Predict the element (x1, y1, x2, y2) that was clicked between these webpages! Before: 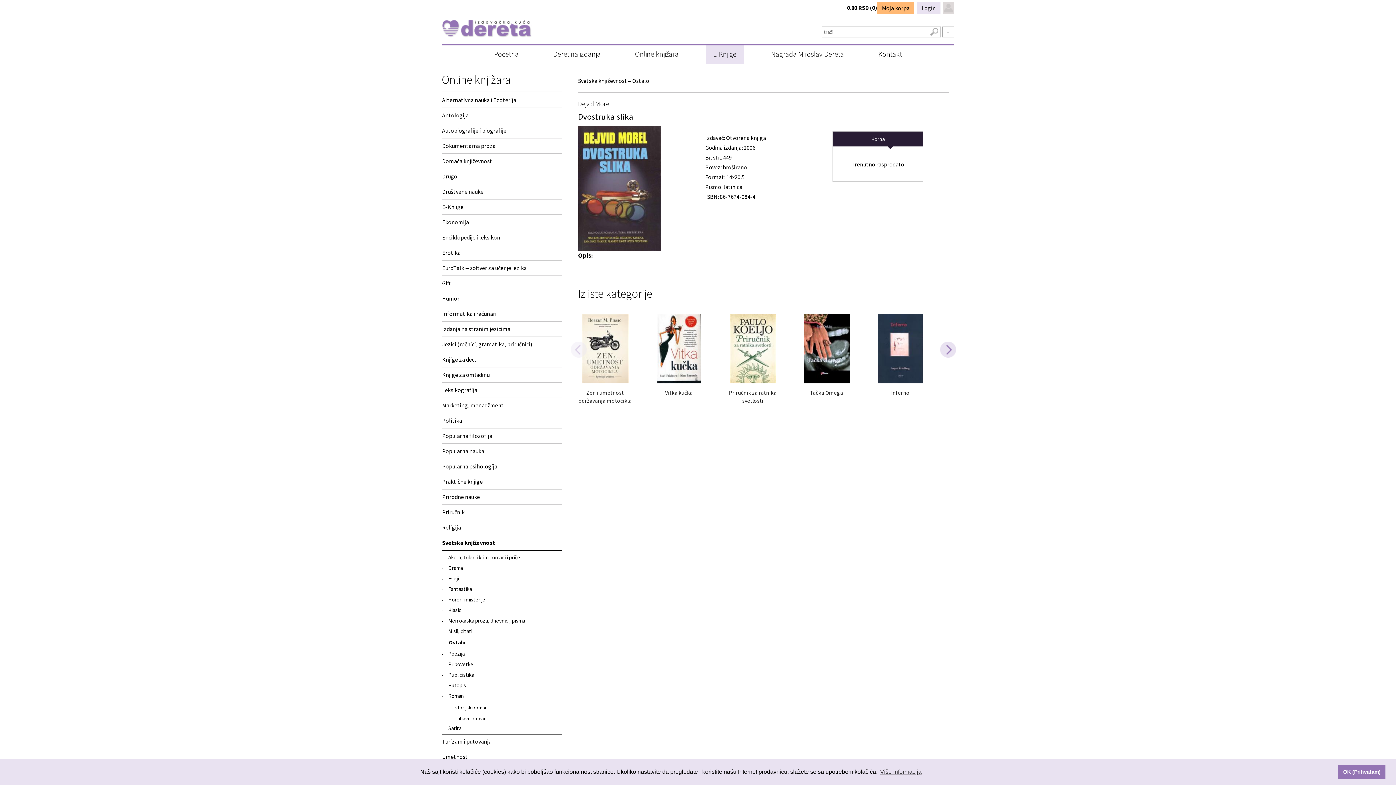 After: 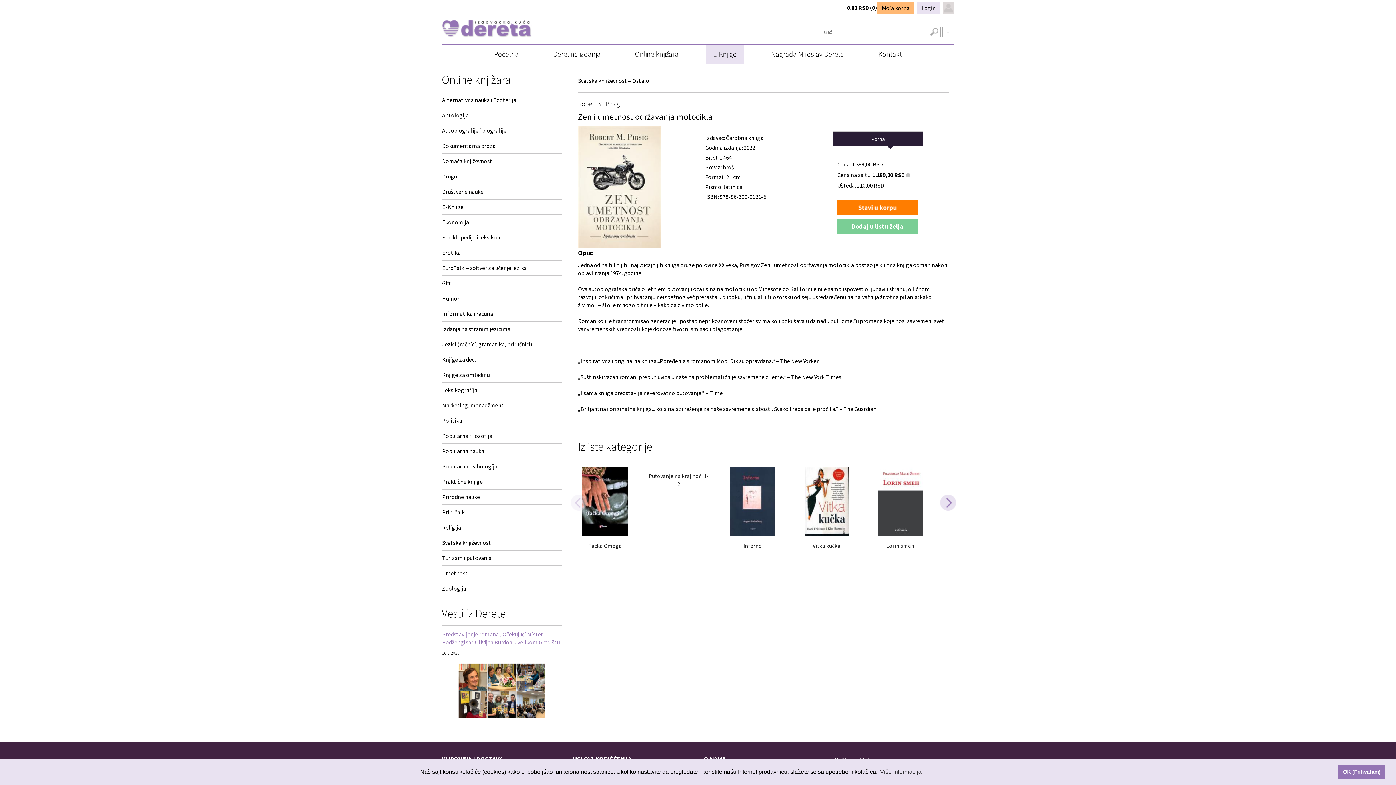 Action: label: Zen i umetnost održavanja motocikla bbox: (574, 389, 636, 405)